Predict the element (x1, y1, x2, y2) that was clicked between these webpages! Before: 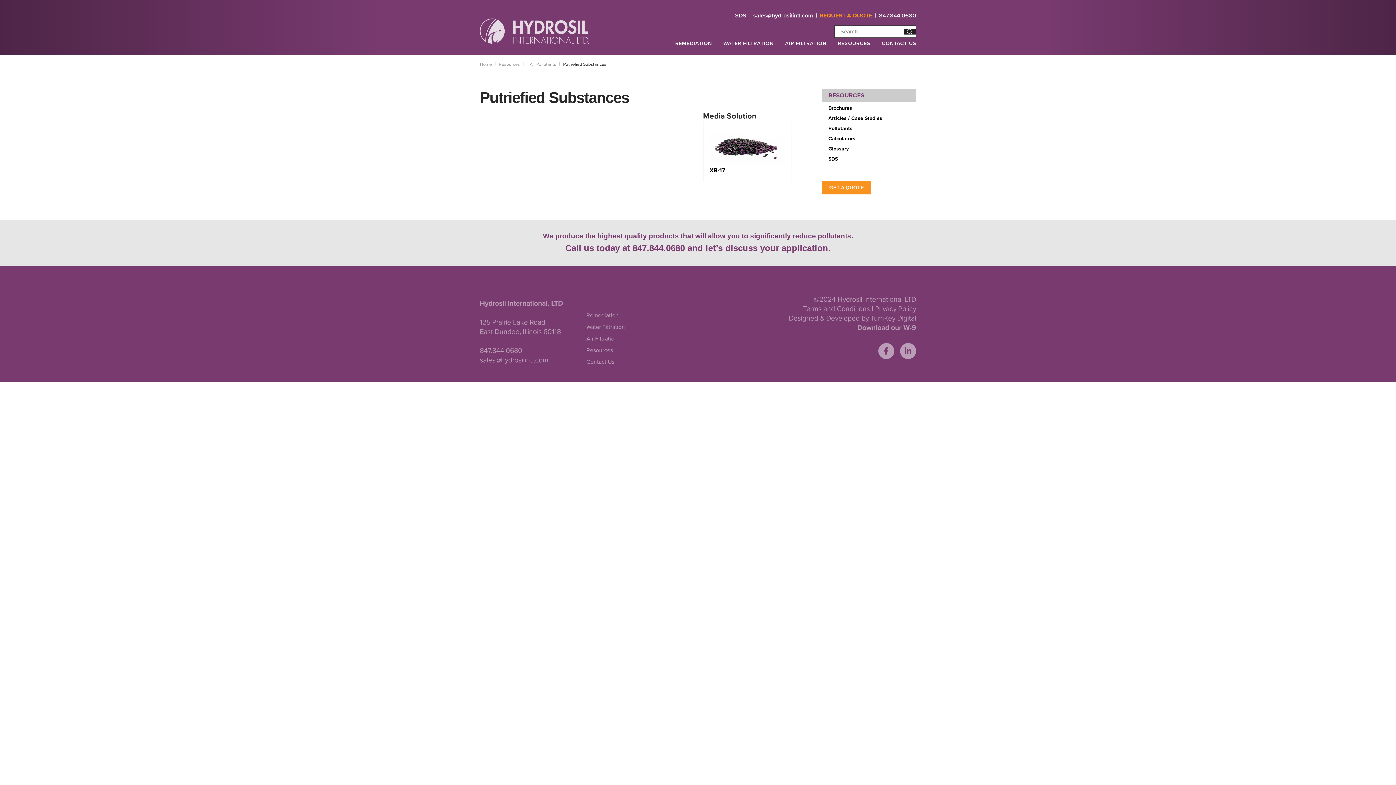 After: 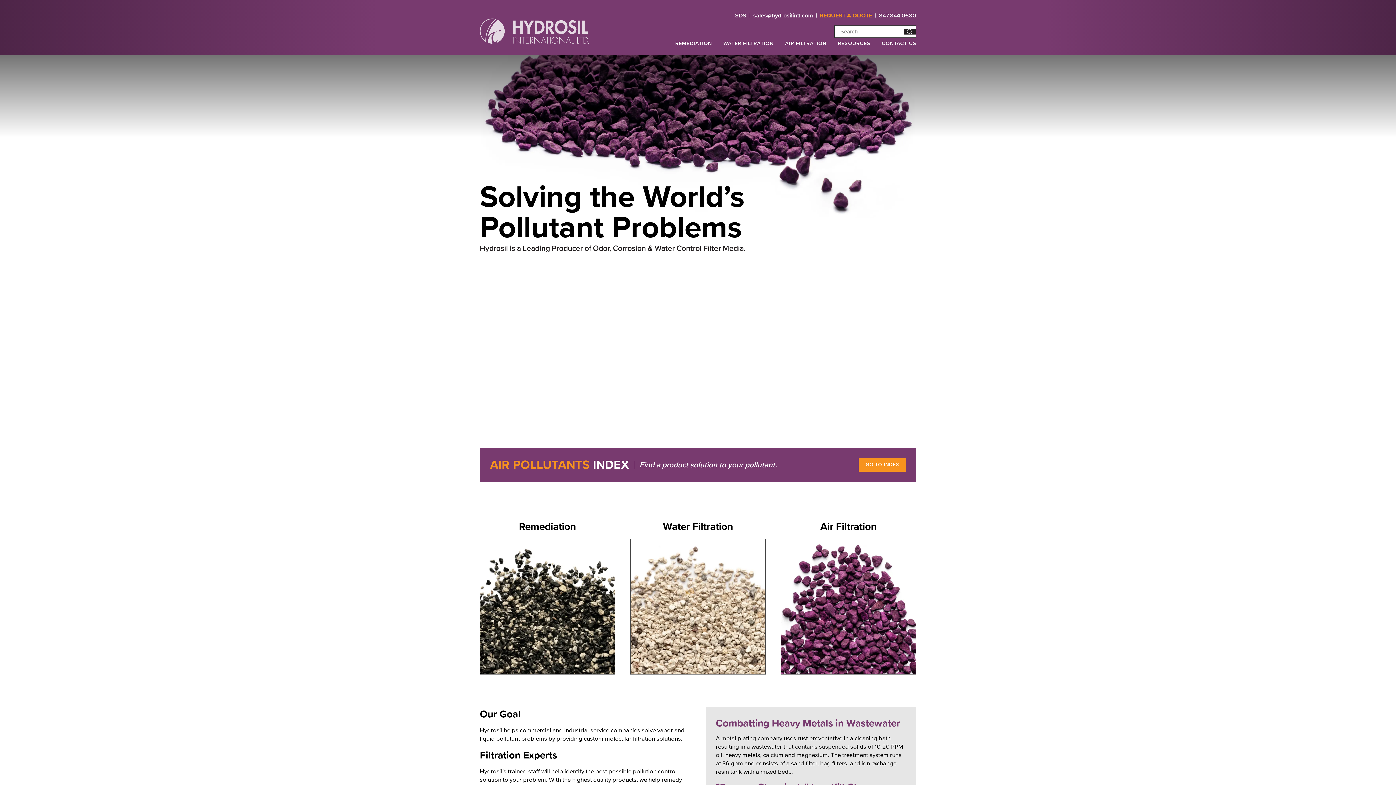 Action: label: Home bbox: (480, 61, 492, 67)